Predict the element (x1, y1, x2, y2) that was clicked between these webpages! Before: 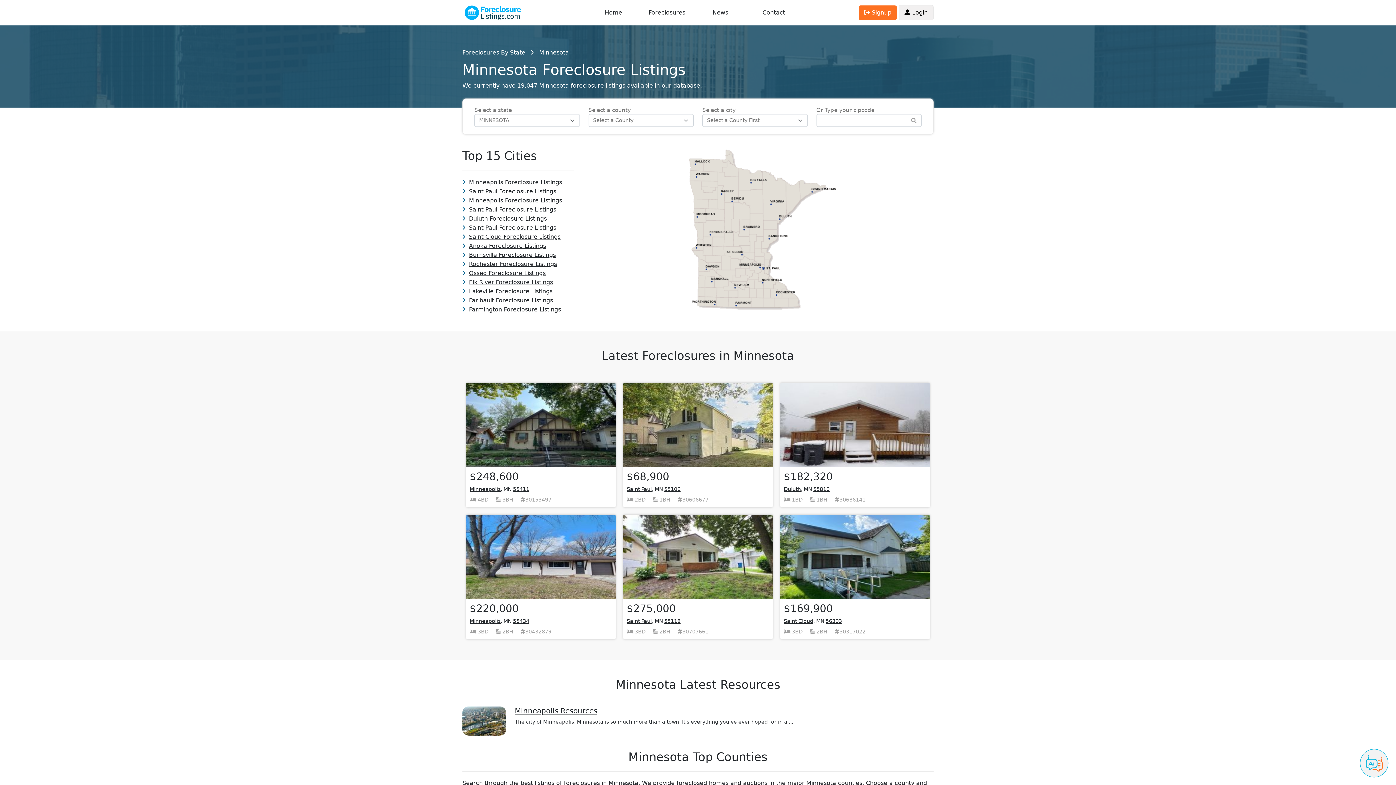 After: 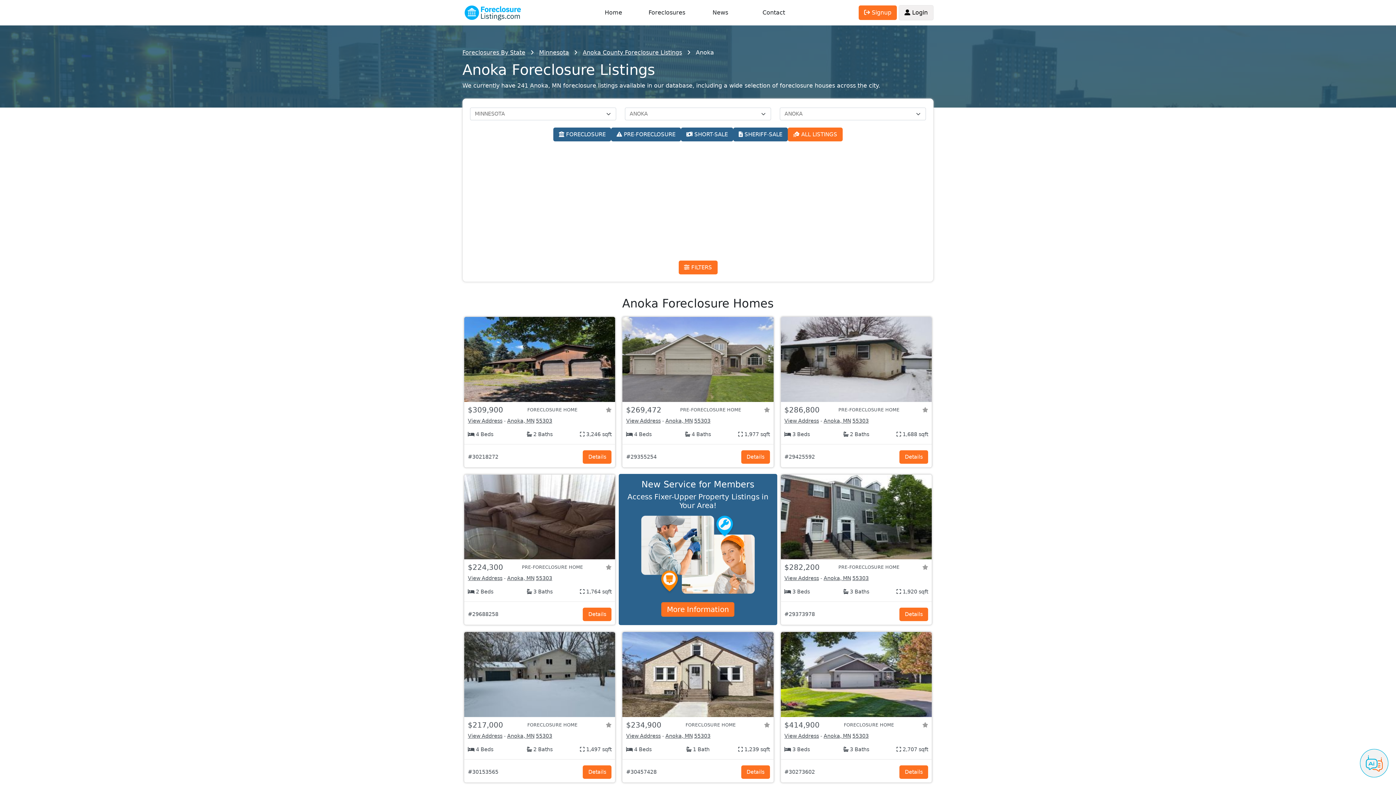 Action: bbox: (469, 242, 546, 249) label: Anoka Foreclosure Listings